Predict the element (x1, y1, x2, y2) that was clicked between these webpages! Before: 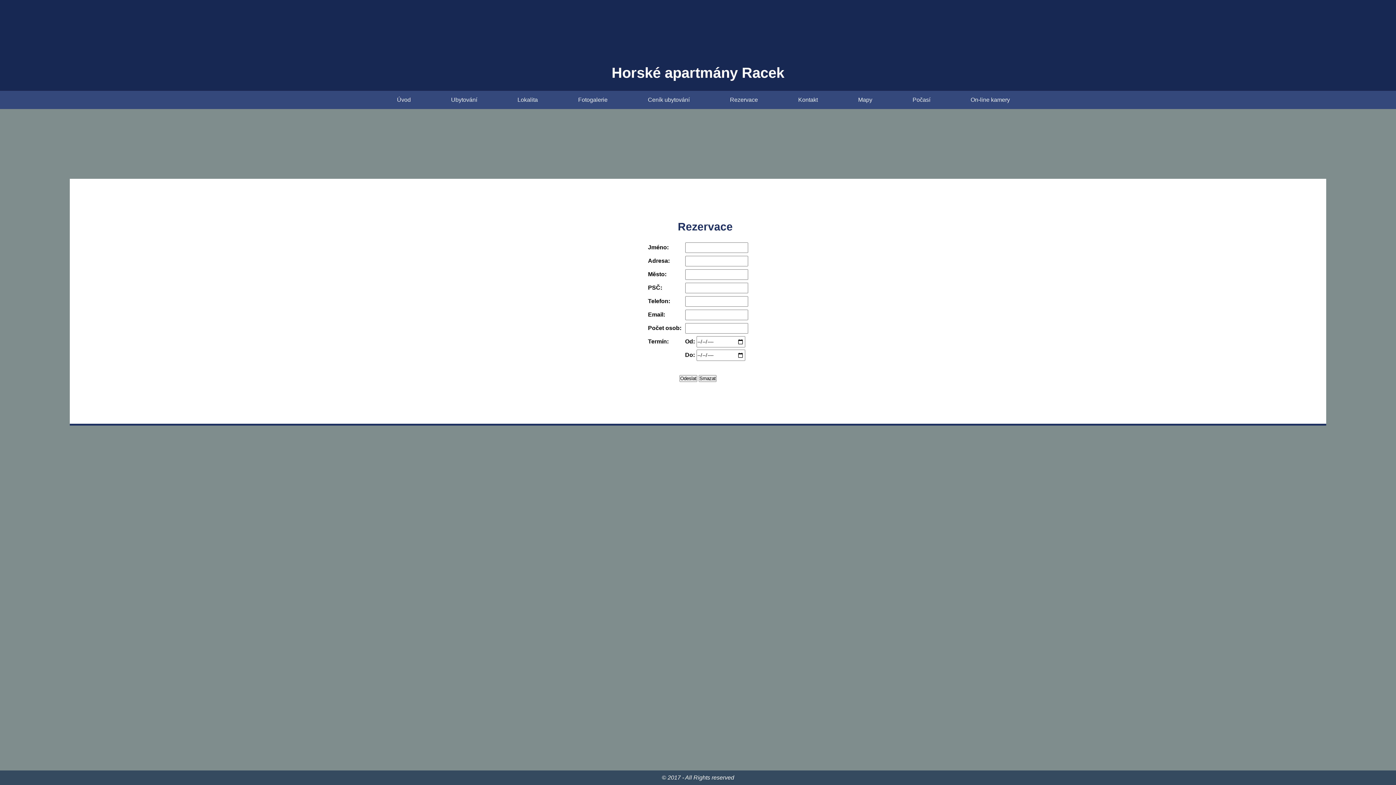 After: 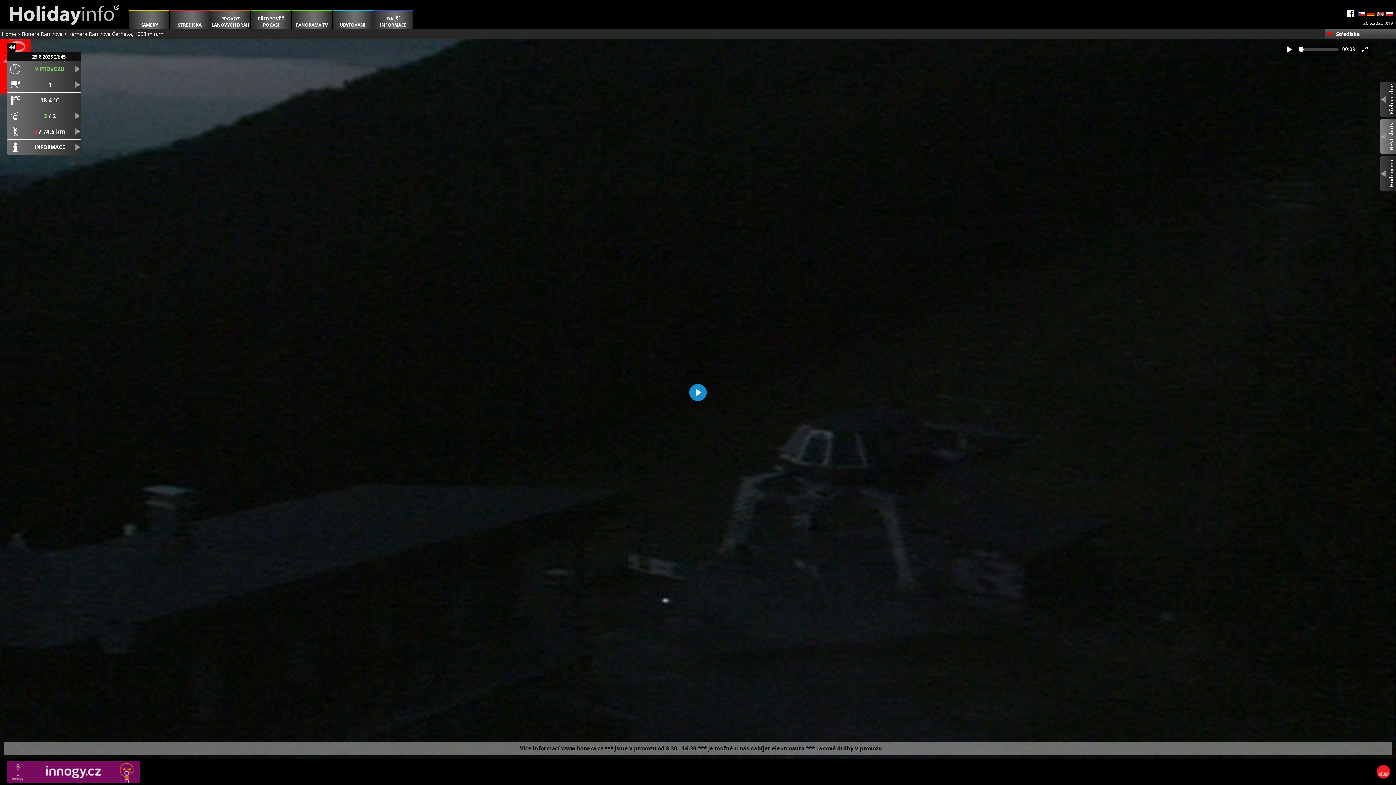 Action: label: On-line kamery bbox: (960, 90, 1021, 109)